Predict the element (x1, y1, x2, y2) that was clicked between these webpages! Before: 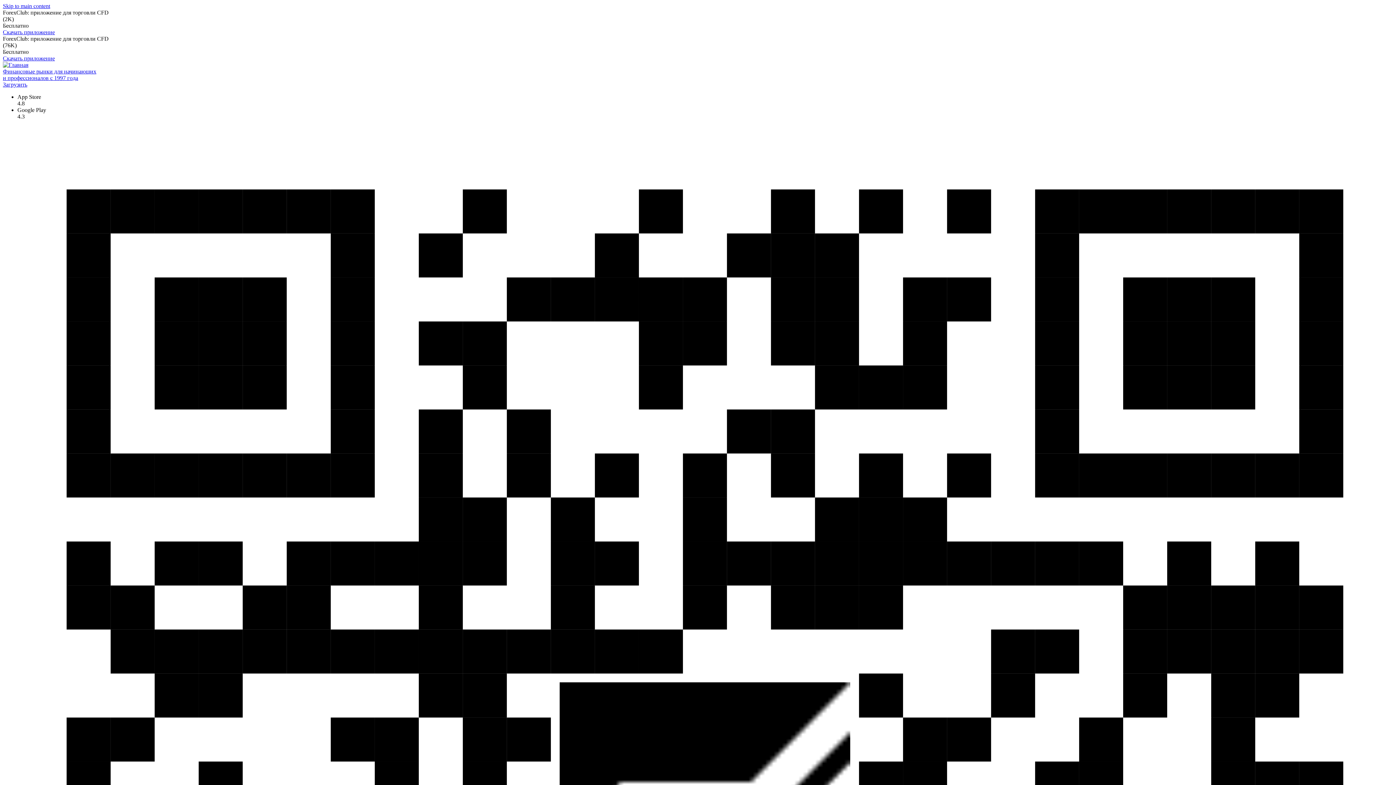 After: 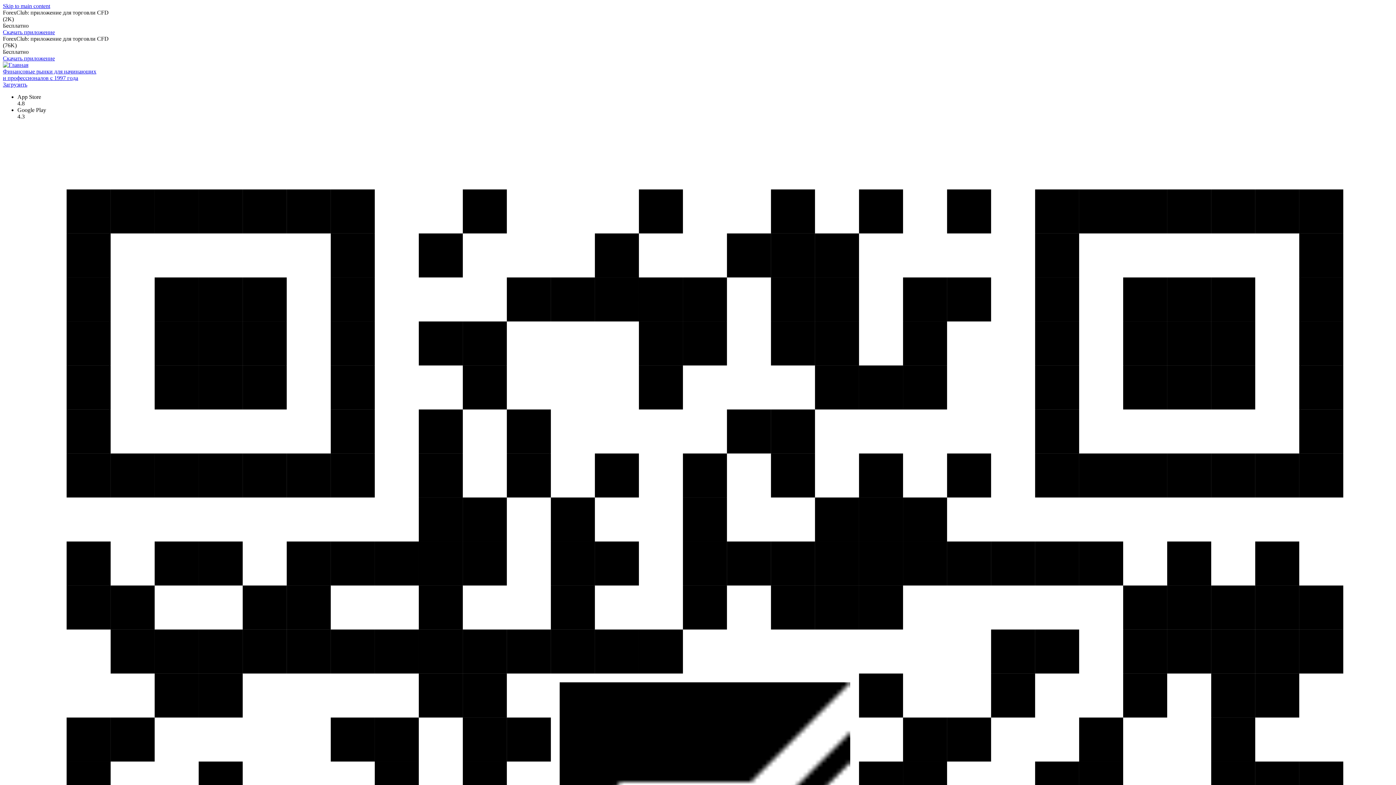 Action: label: Загрузить bbox: (2, 81, 27, 87)